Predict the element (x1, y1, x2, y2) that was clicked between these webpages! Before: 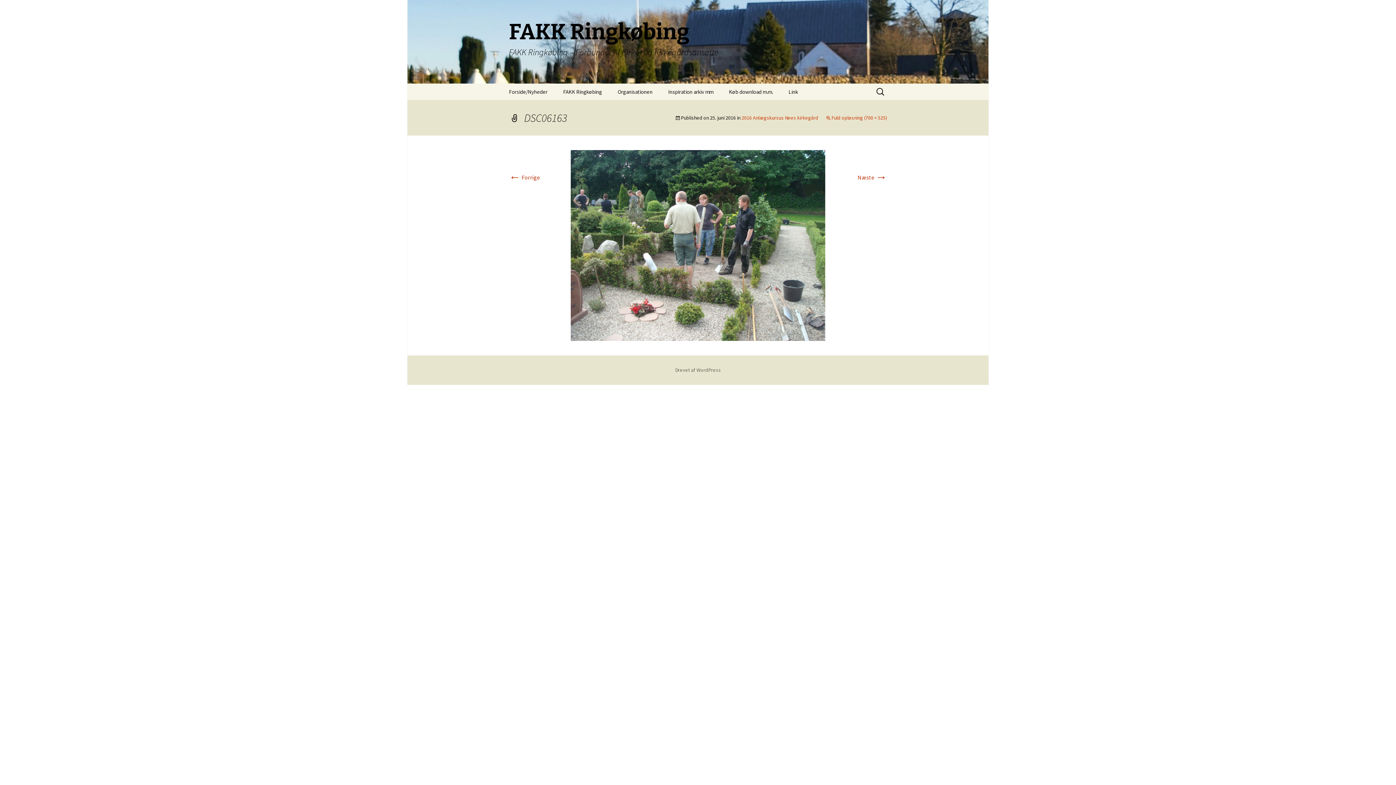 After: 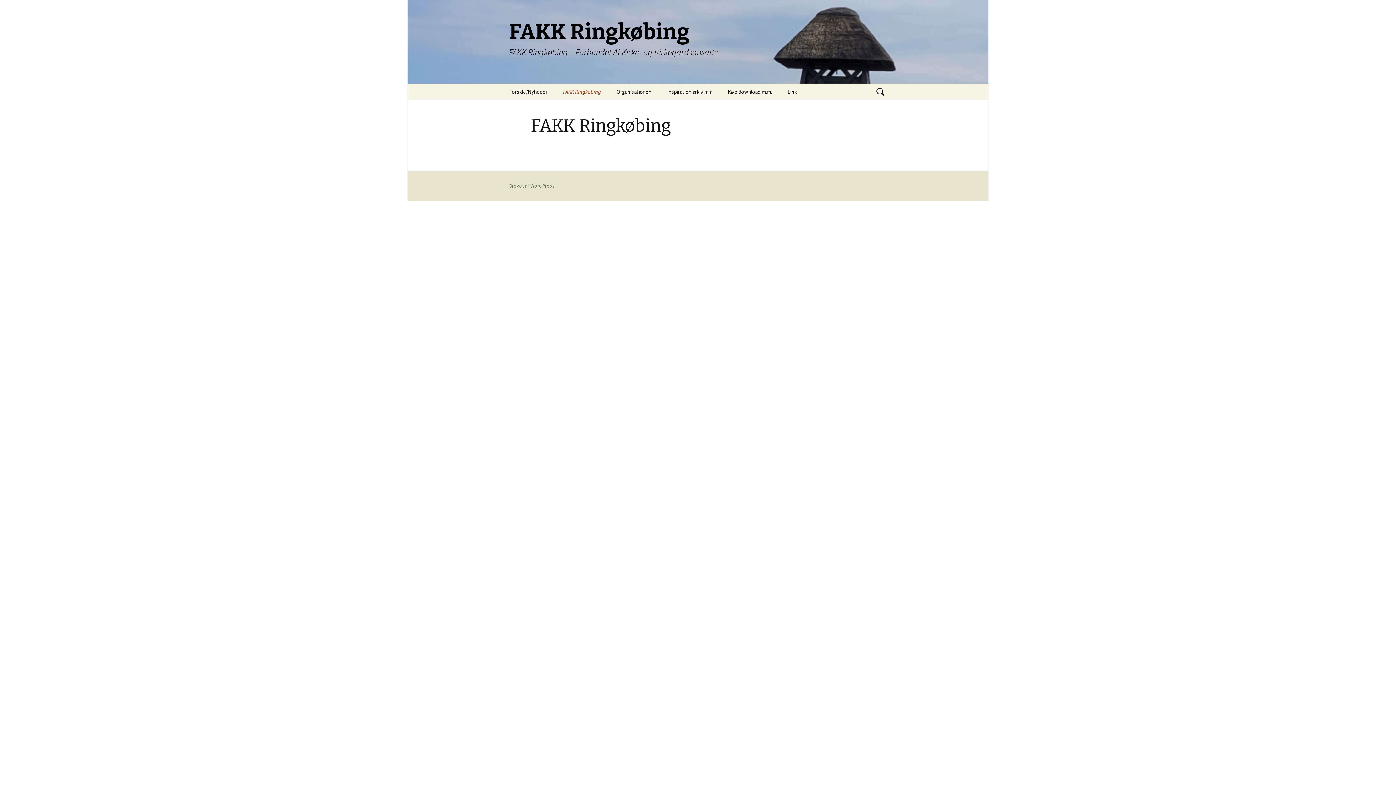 Action: label: FAKK Ringkøbing bbox: (556, 83, 609, 100)